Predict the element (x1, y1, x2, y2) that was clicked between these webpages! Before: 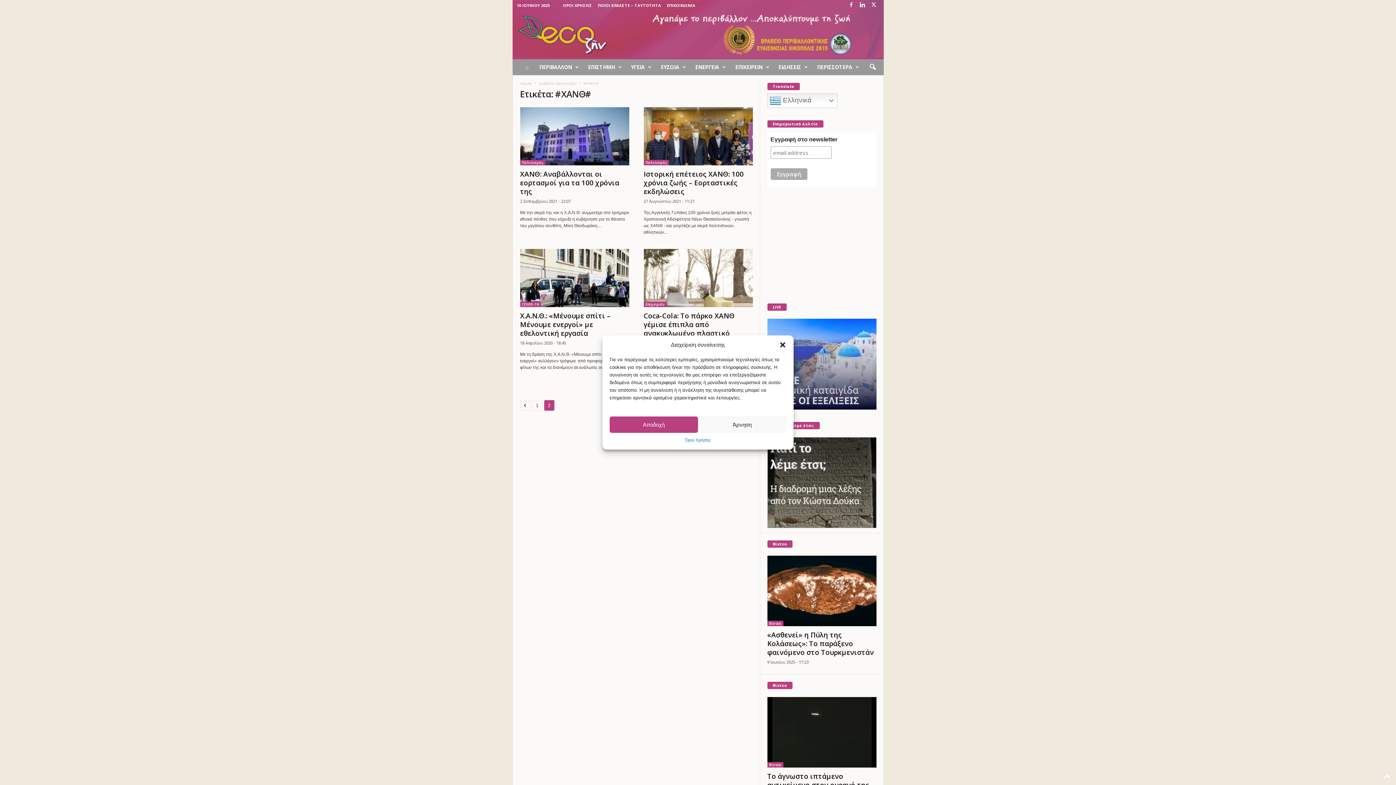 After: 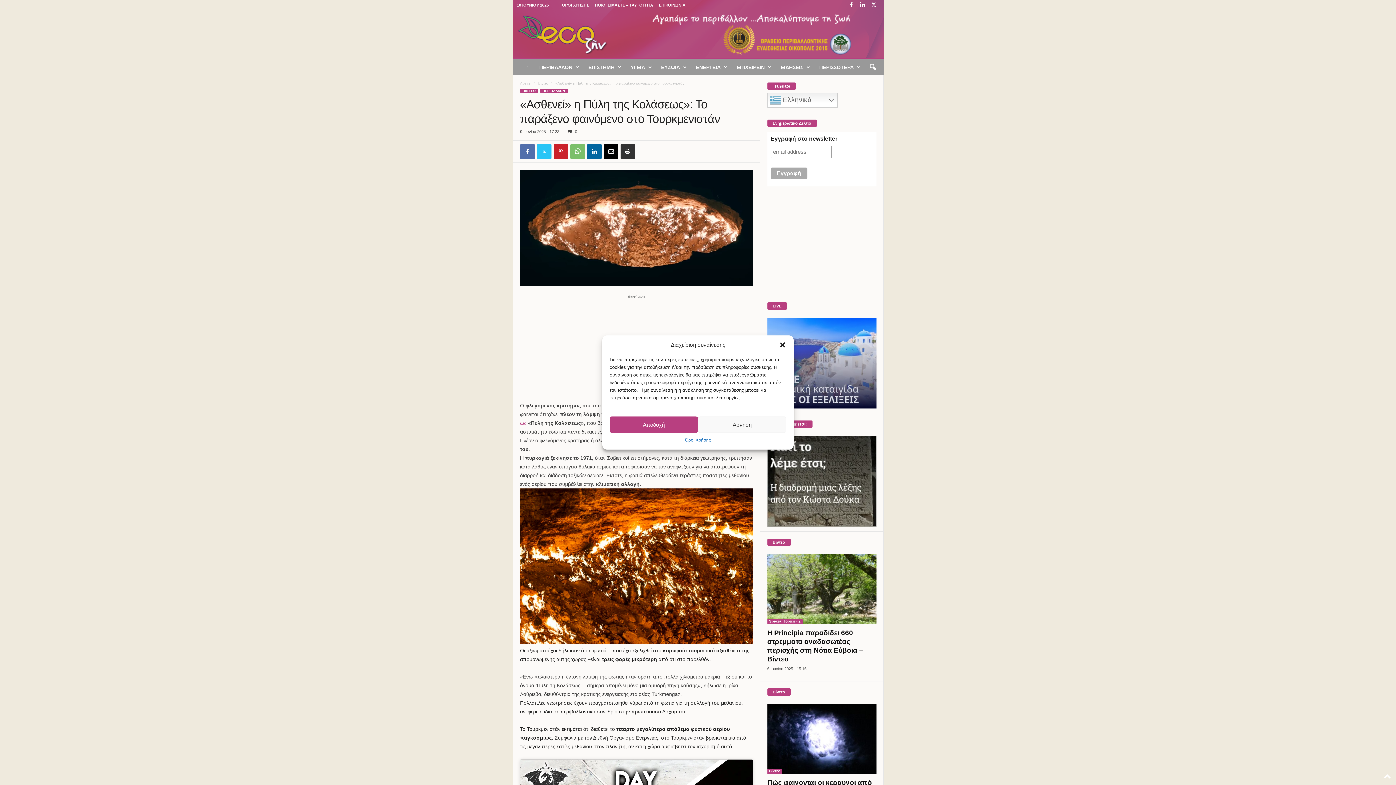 Action: bbox: (767, 555, 876, 626)